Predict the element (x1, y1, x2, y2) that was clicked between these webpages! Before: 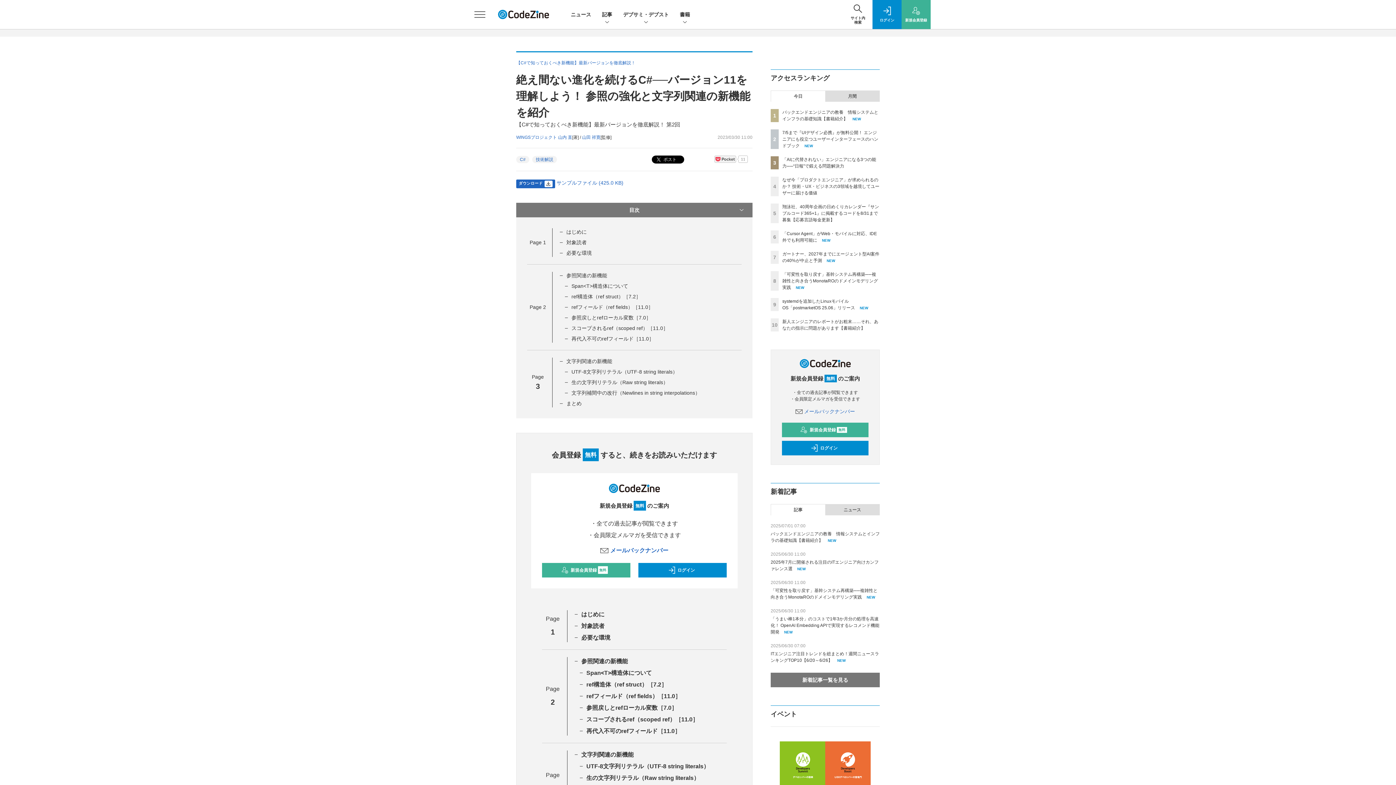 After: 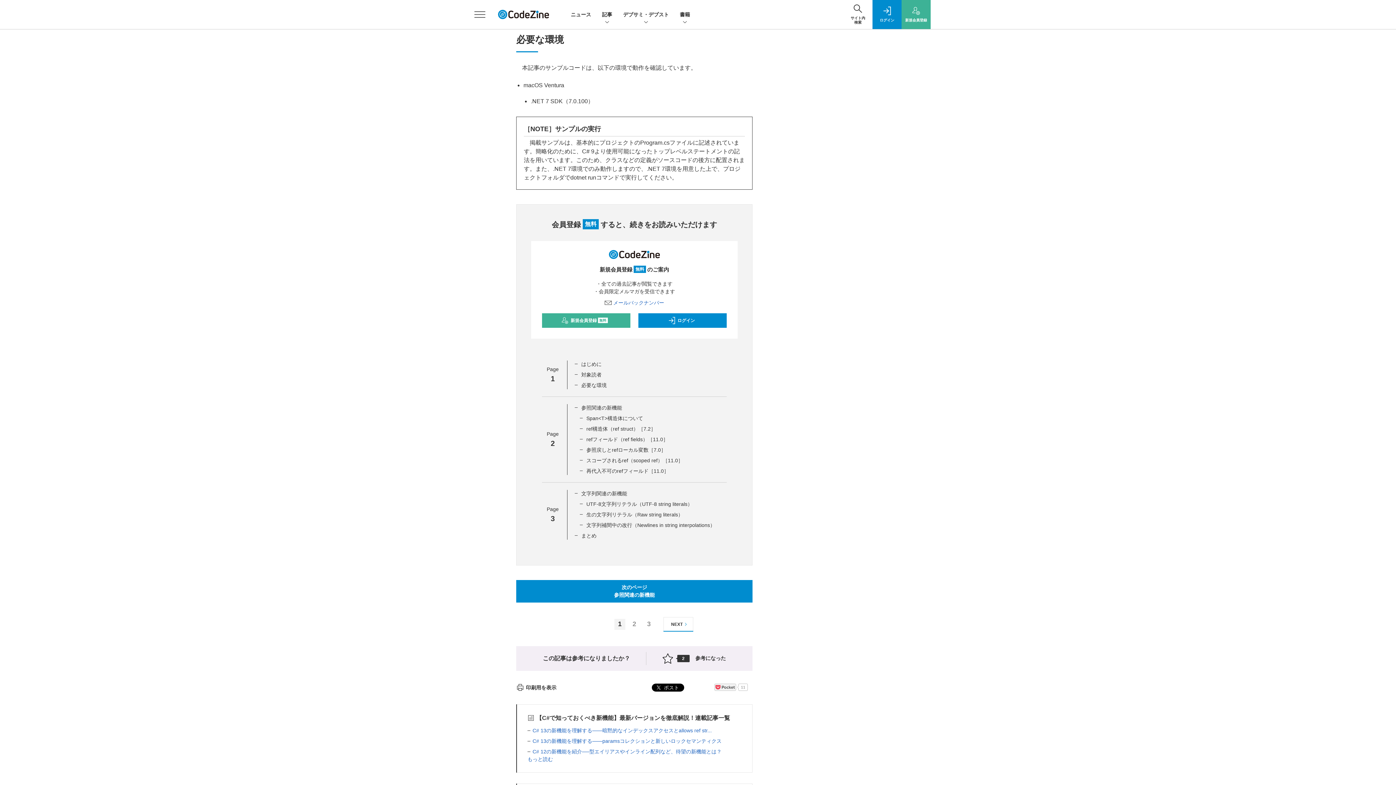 Action: label: 必要な環境 bbox: (566, 250, 592, 256)